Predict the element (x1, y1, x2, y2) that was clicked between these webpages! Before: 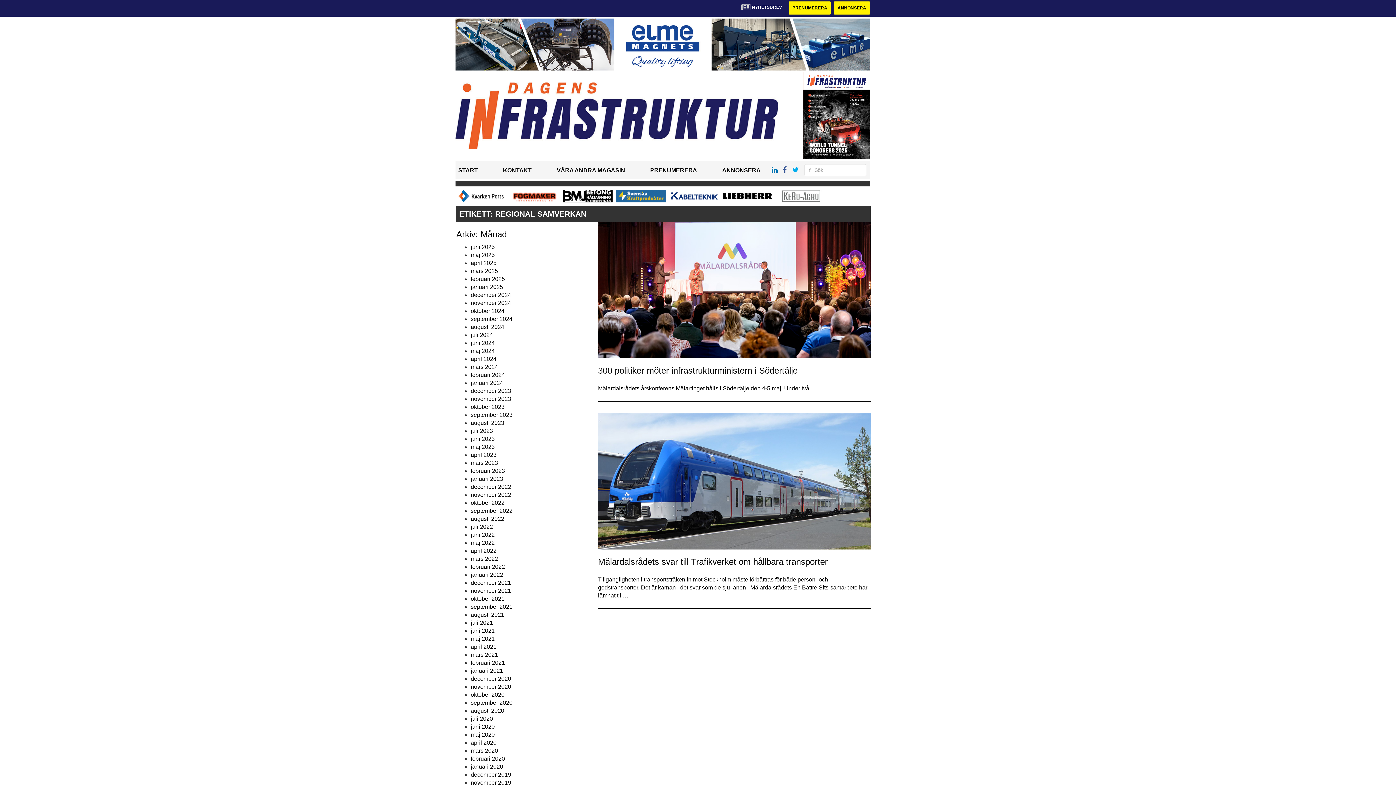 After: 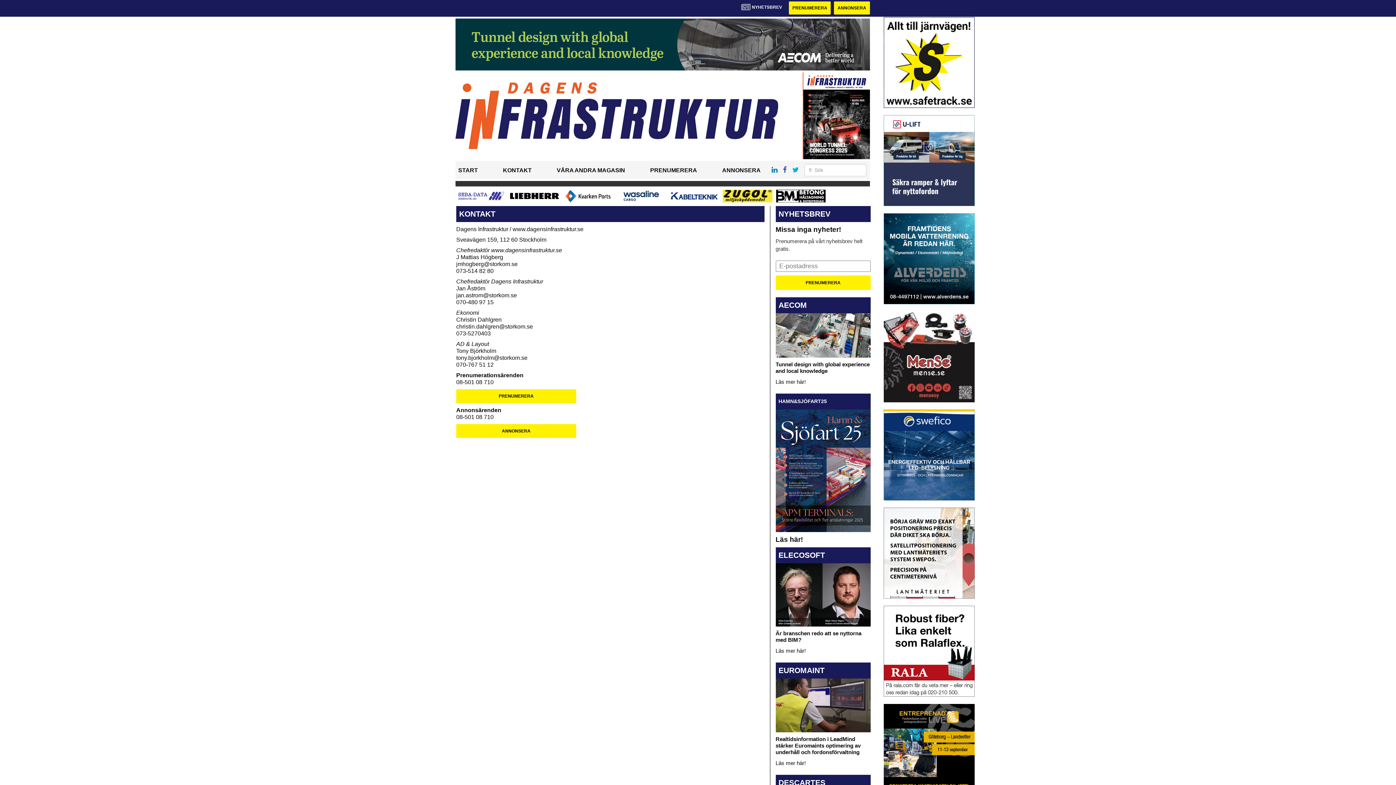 Action: label: KONTAKT bbox: (503, 167, 531, 173)